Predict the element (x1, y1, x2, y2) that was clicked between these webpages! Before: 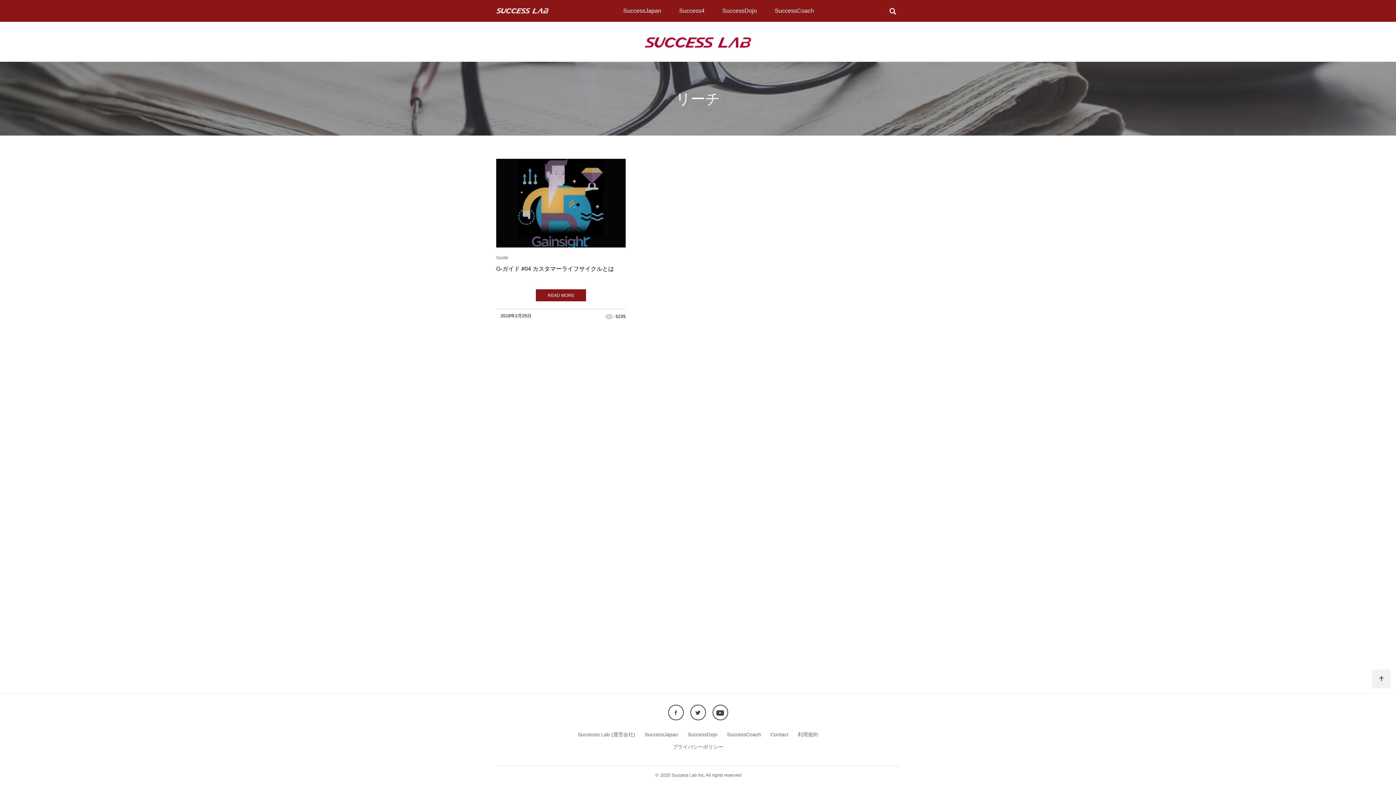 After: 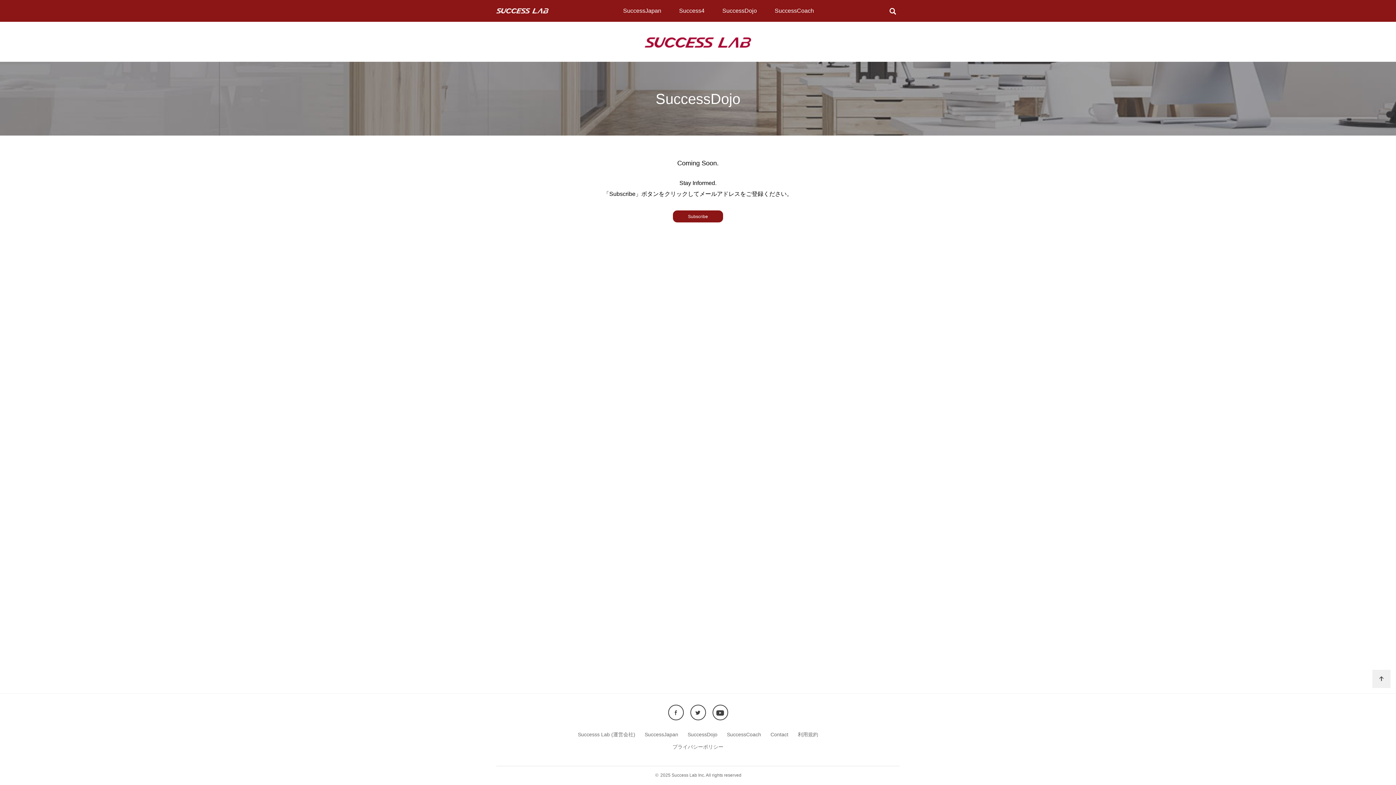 Action: label: SuccessDojo bbox: (722, 0, 757, 21)